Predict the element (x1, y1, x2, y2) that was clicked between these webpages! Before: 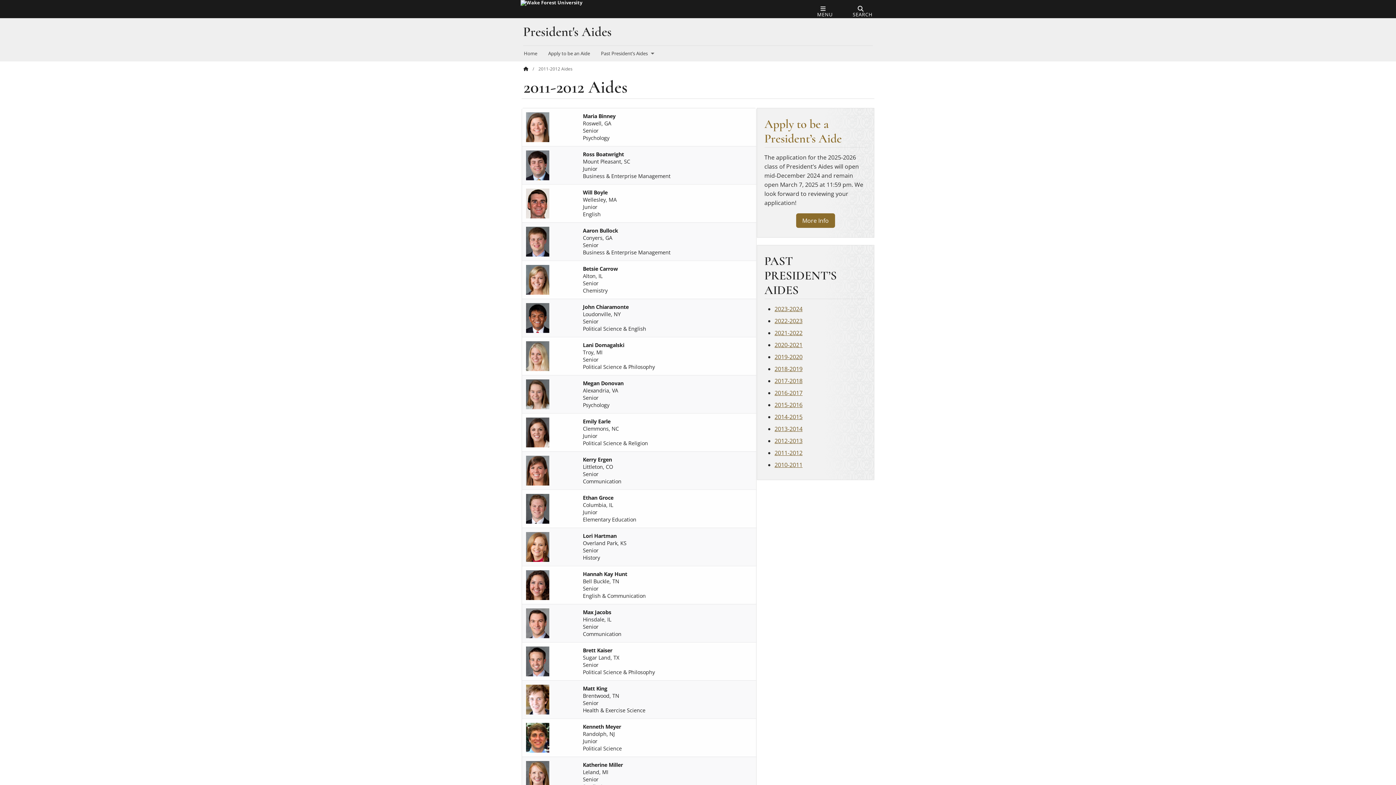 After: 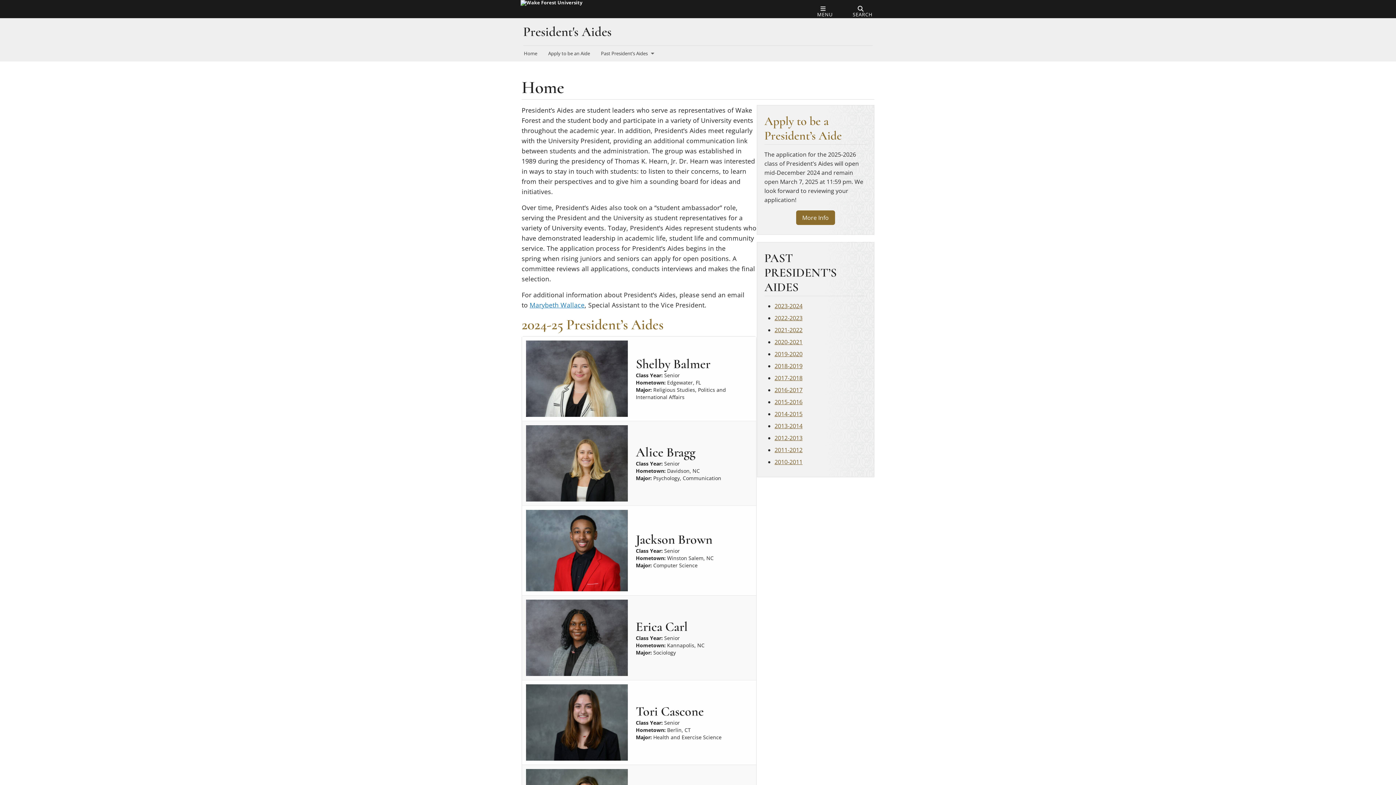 Action: label: President's Aides bbox: (523, 23, 611, 40)